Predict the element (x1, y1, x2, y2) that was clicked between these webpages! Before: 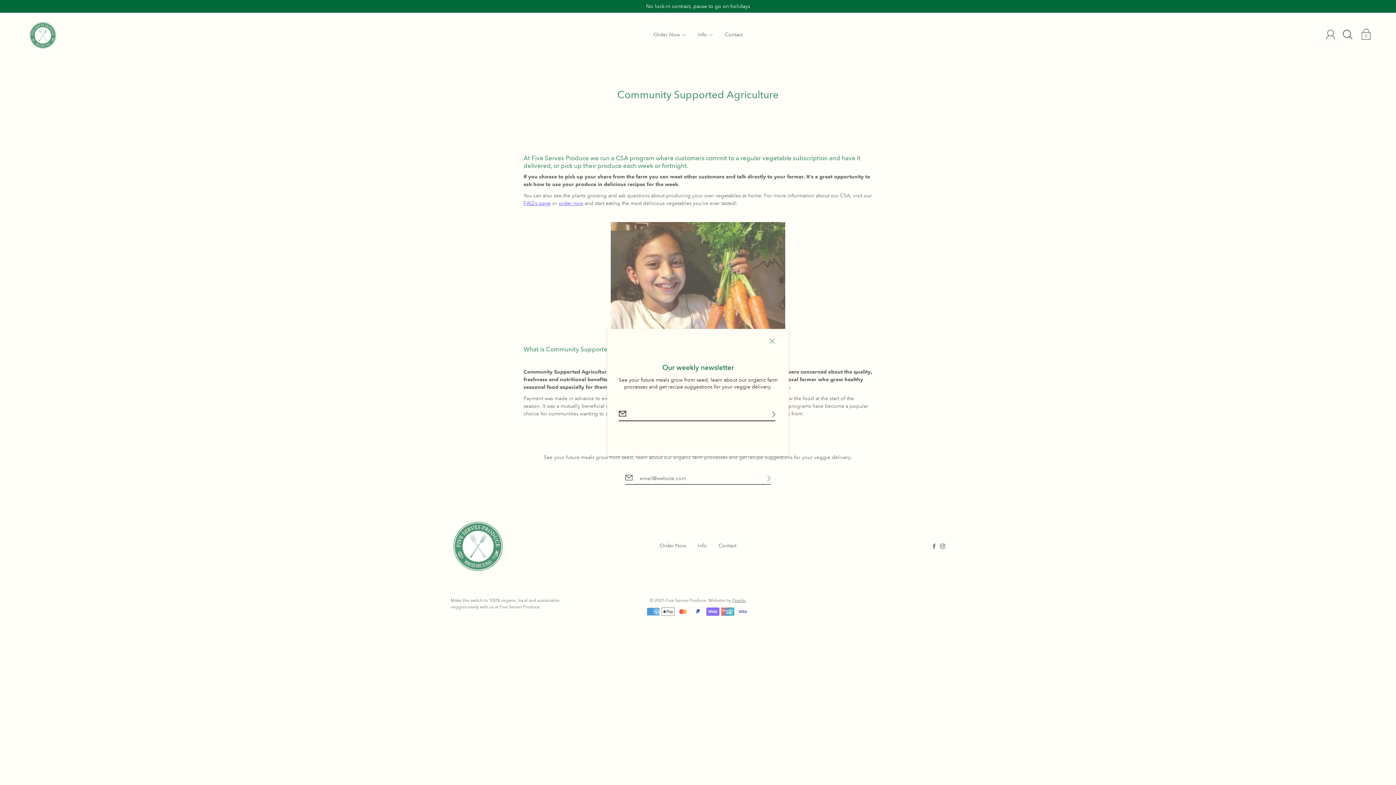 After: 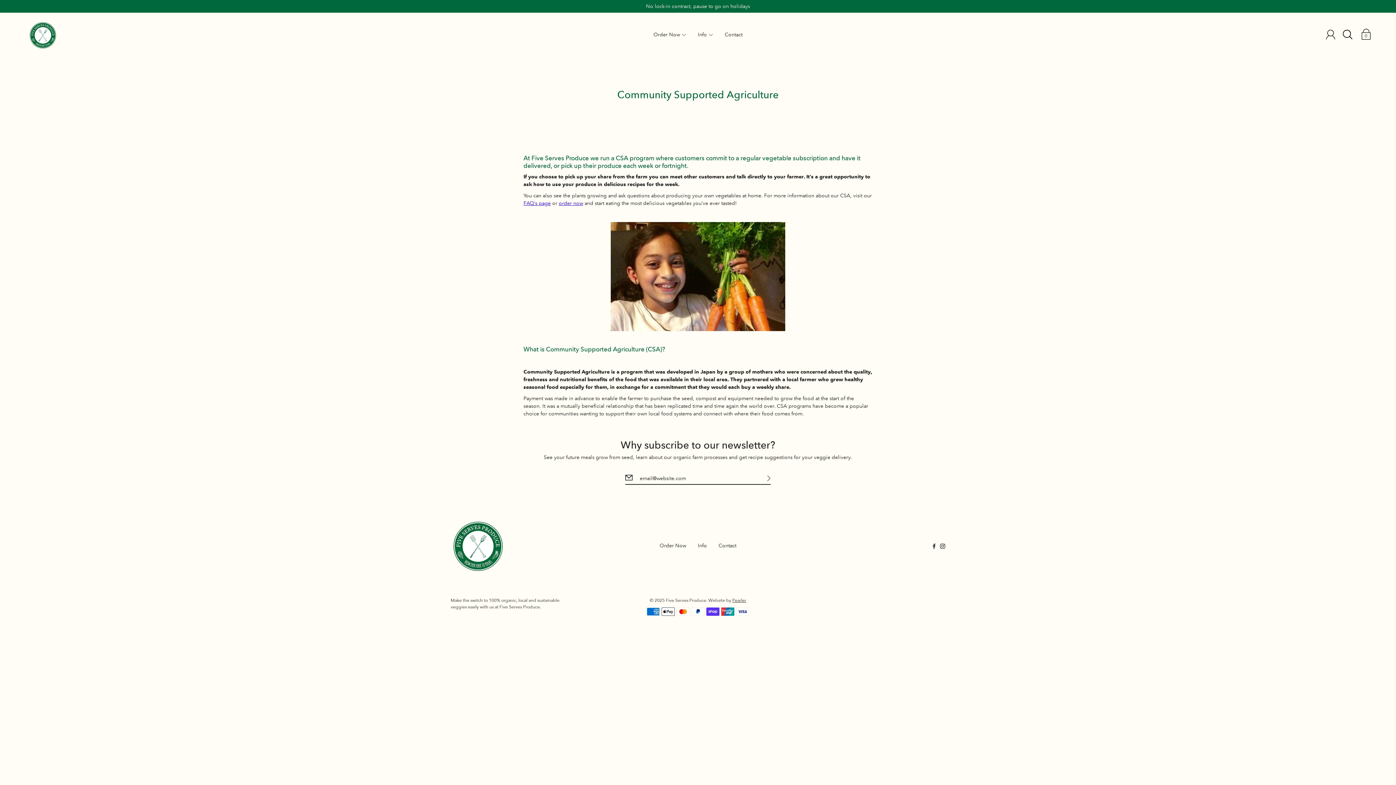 Action: bbox: (755, 329, 789, 354)